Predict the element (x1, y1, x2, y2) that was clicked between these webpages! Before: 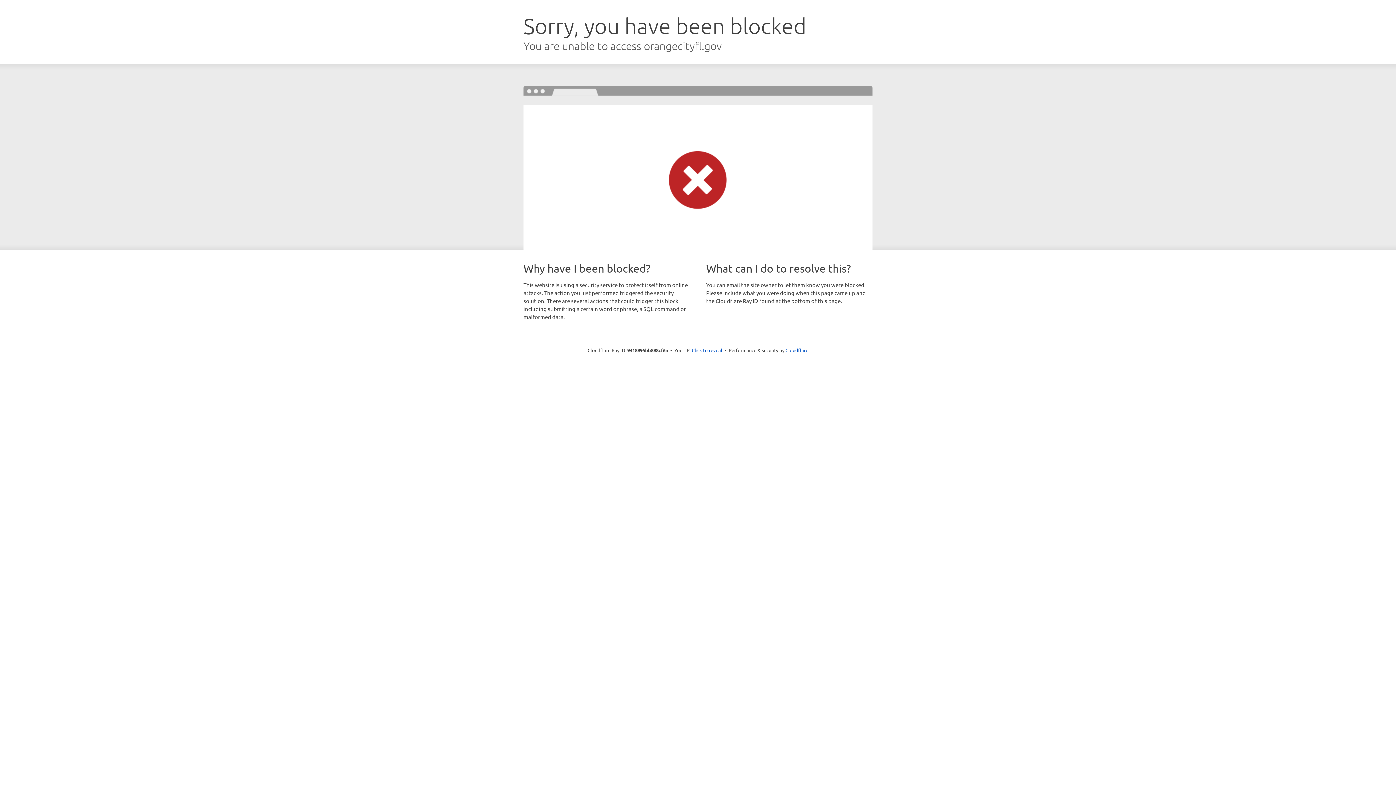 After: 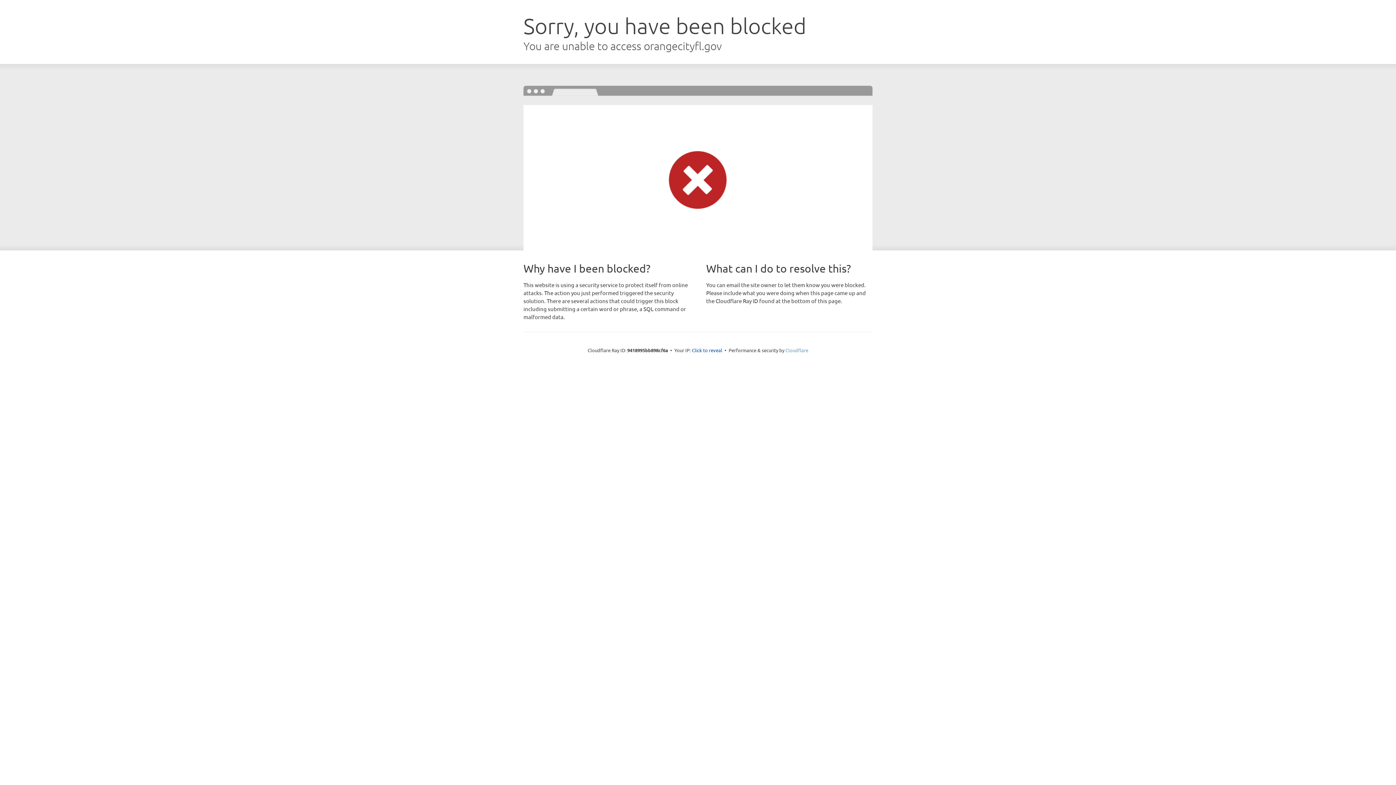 Action: bbox: (785, 347, 808, 353) label: Cloudflare